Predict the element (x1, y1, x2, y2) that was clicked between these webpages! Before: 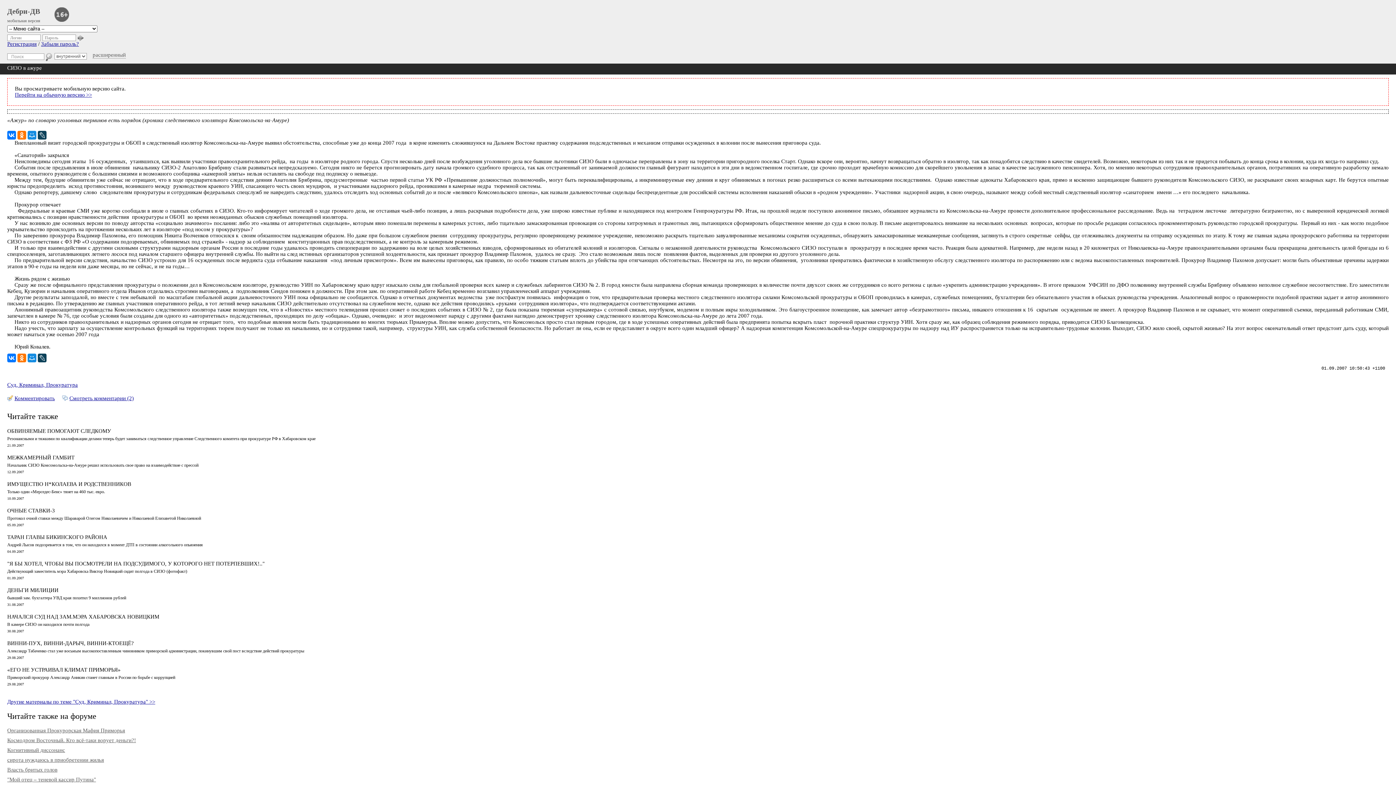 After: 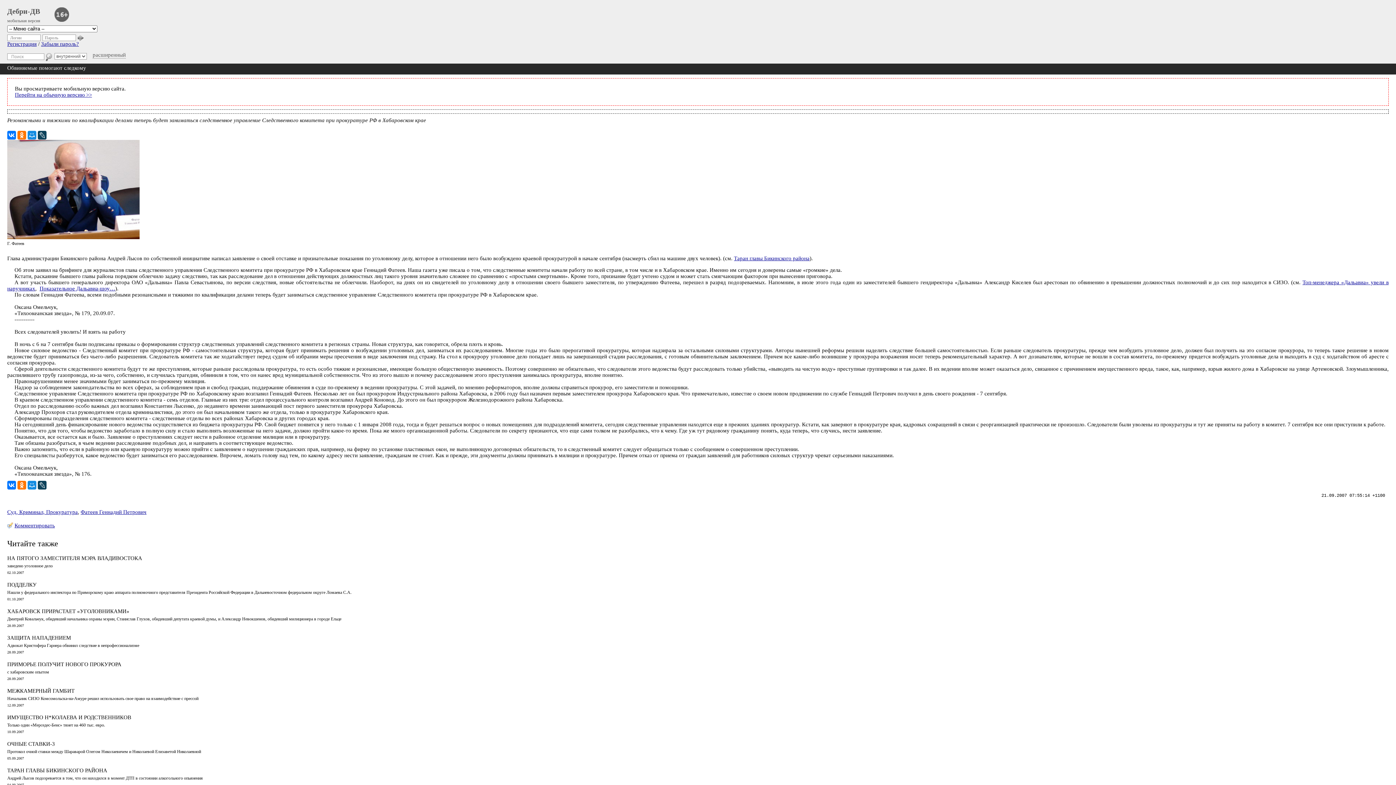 Action: label: ОБВИНЯЕМЫЕ ПОМОГАЮТ СЛЕДКОМУ bbox: (7, 428, 111, 434)